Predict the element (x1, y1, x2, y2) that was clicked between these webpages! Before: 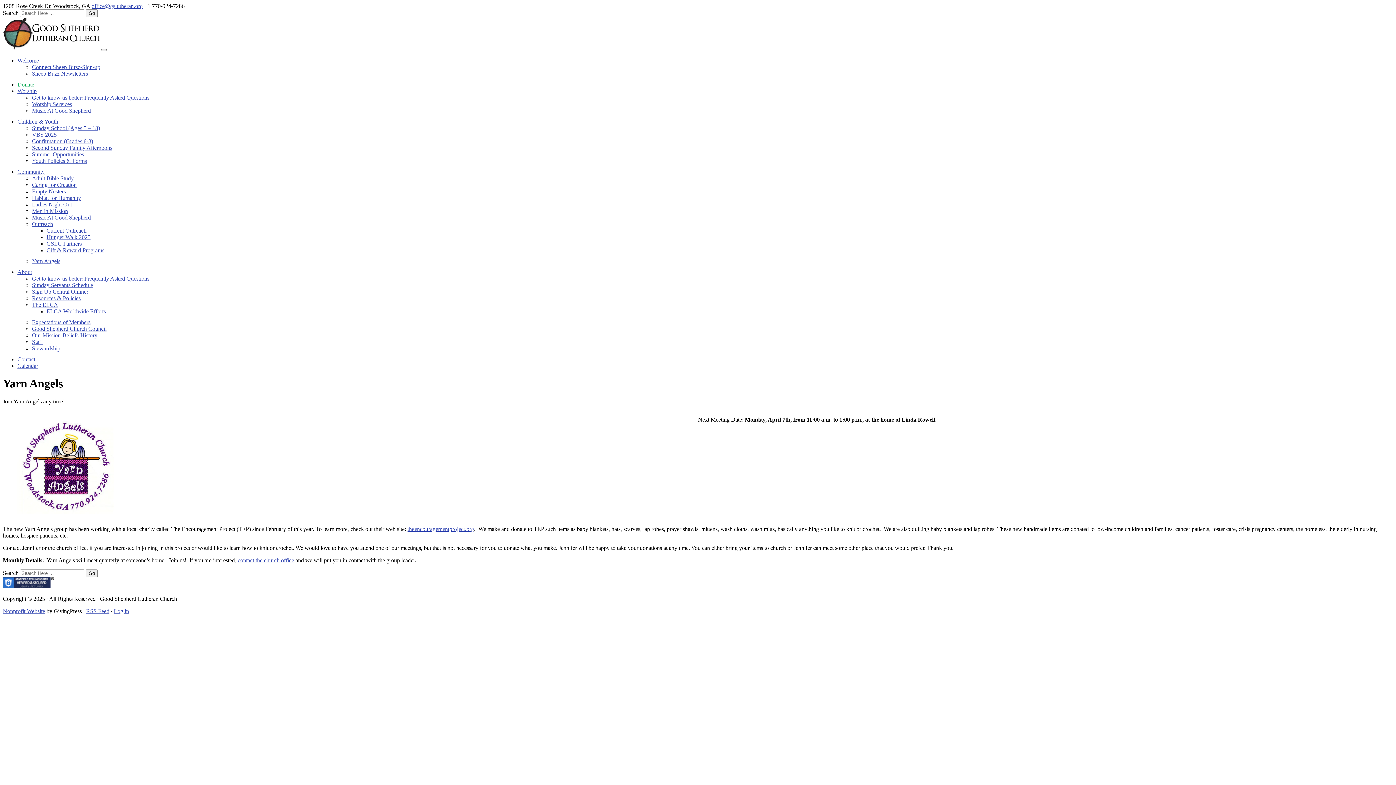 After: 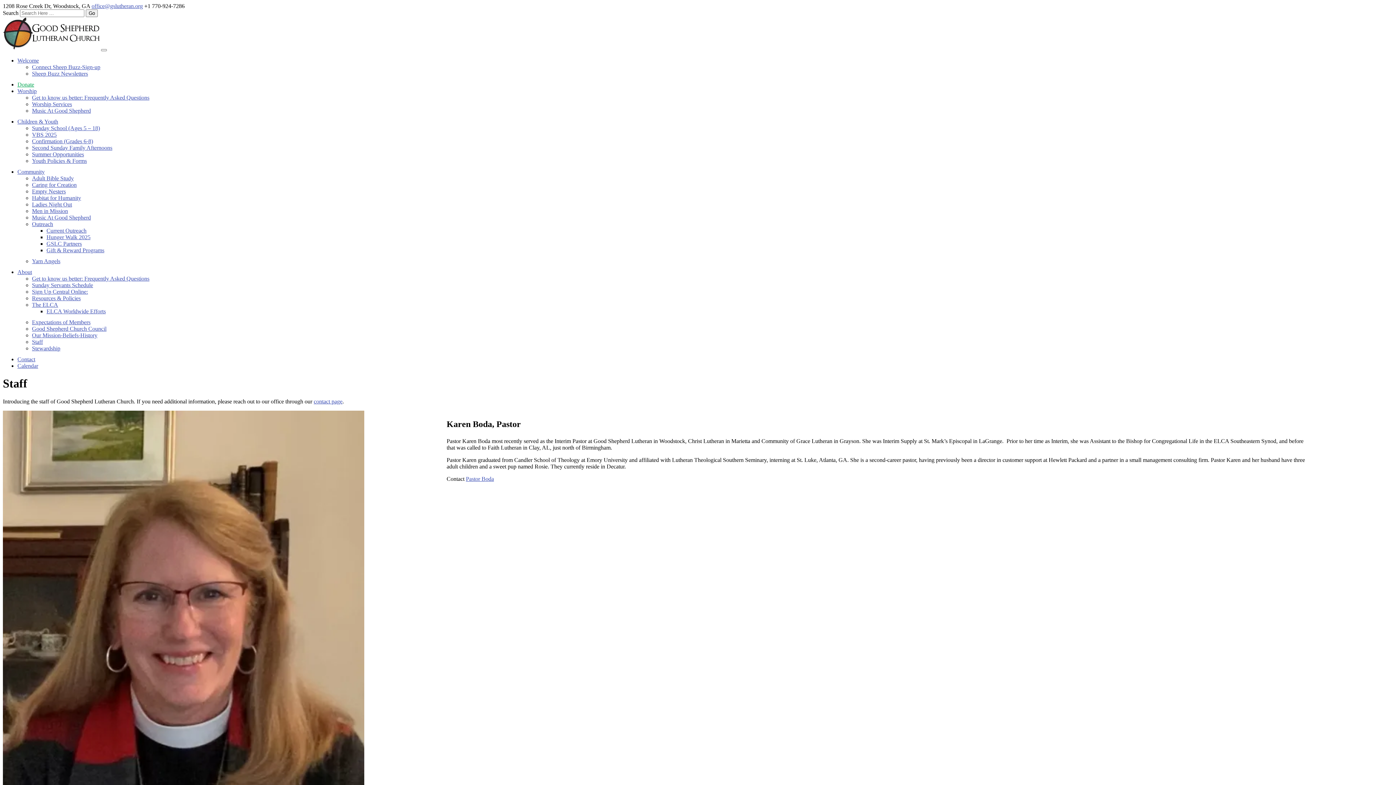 Action: bbox: (32, 338, 42, 345) label: Staff